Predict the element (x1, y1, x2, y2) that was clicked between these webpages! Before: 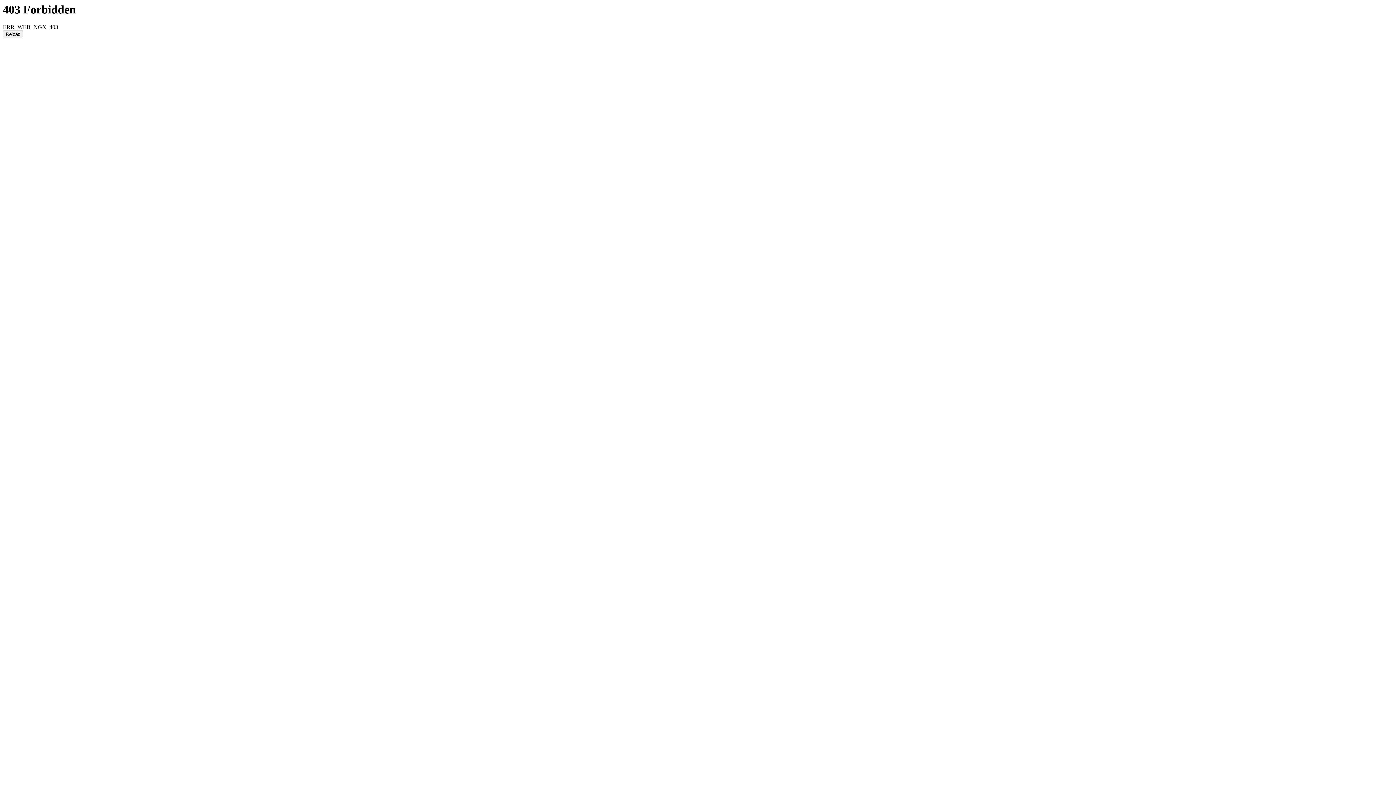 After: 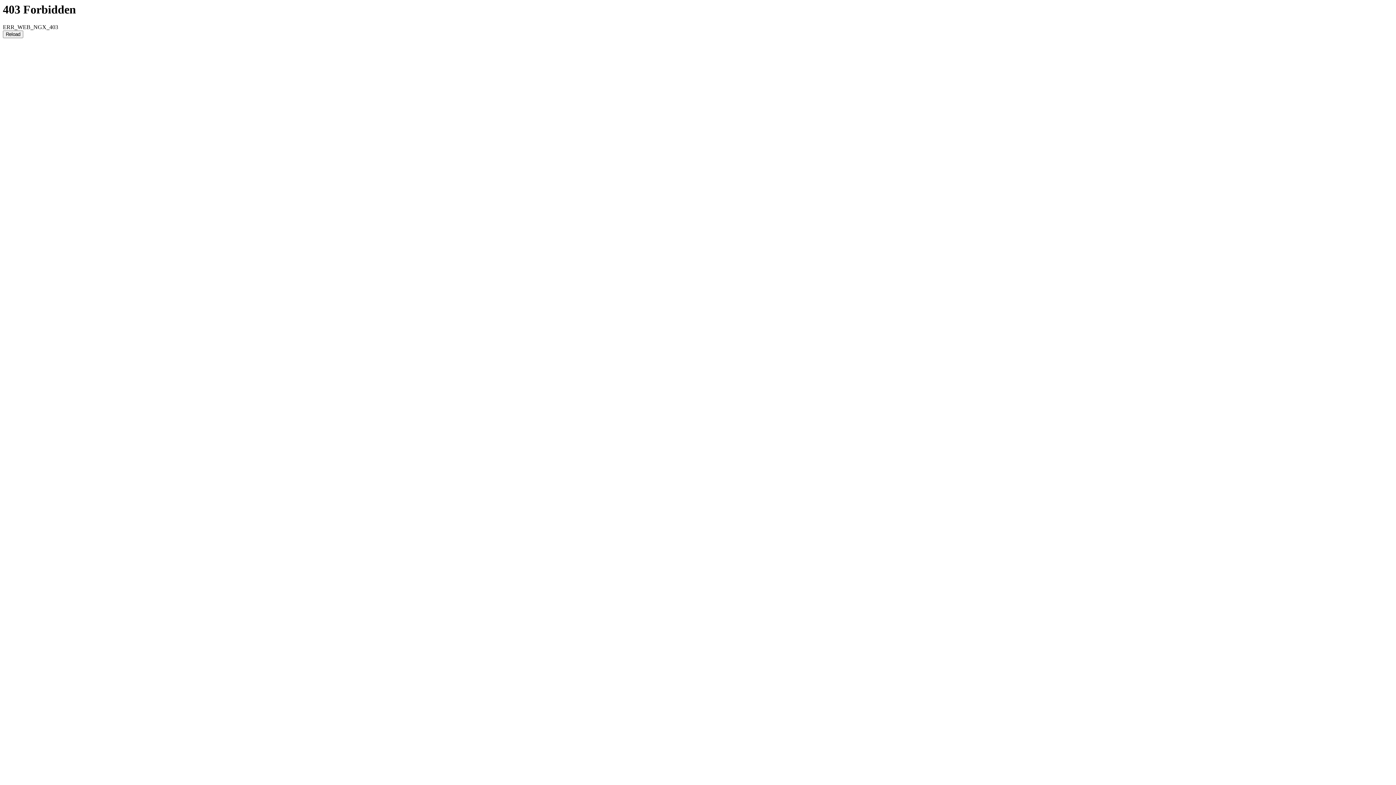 Action: label: Reload bbox: (2, 30, 23, 38)